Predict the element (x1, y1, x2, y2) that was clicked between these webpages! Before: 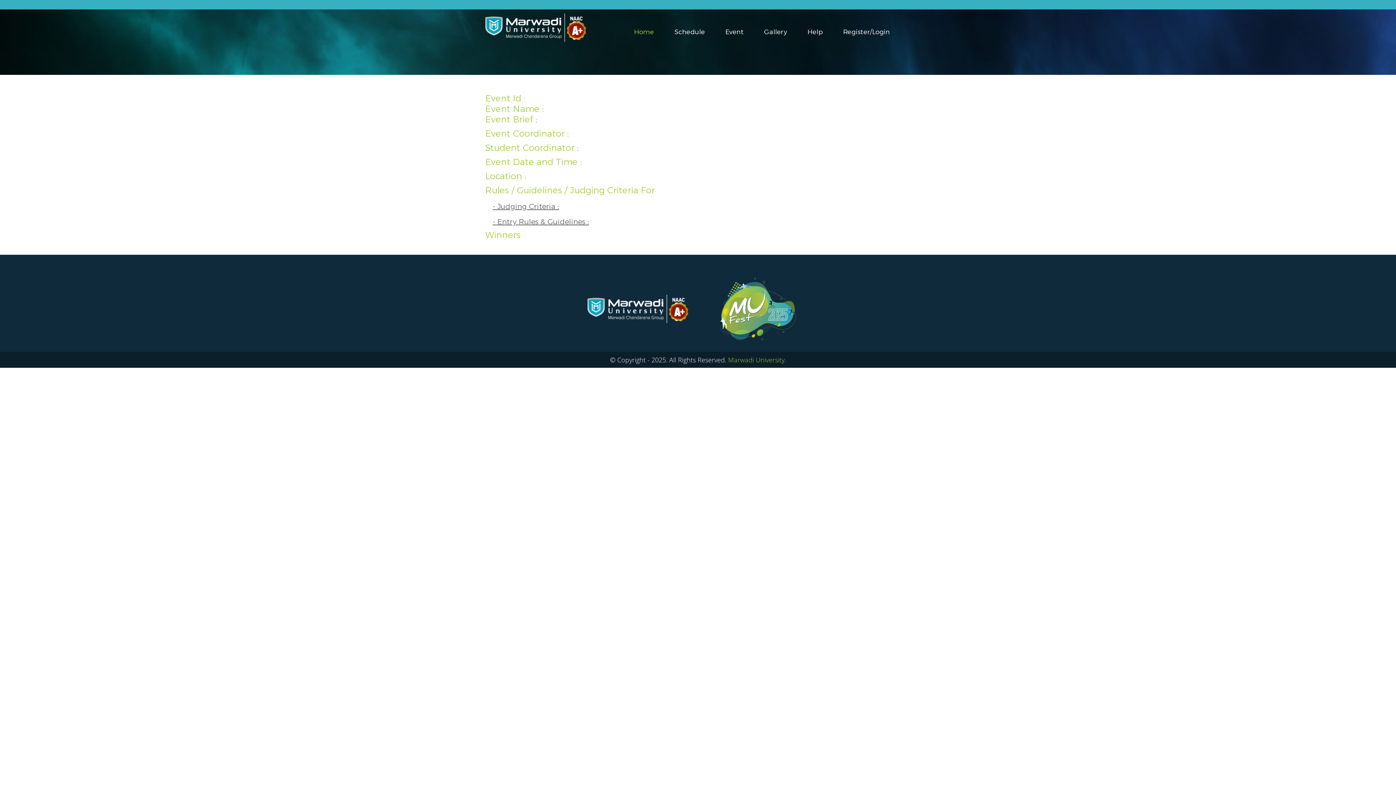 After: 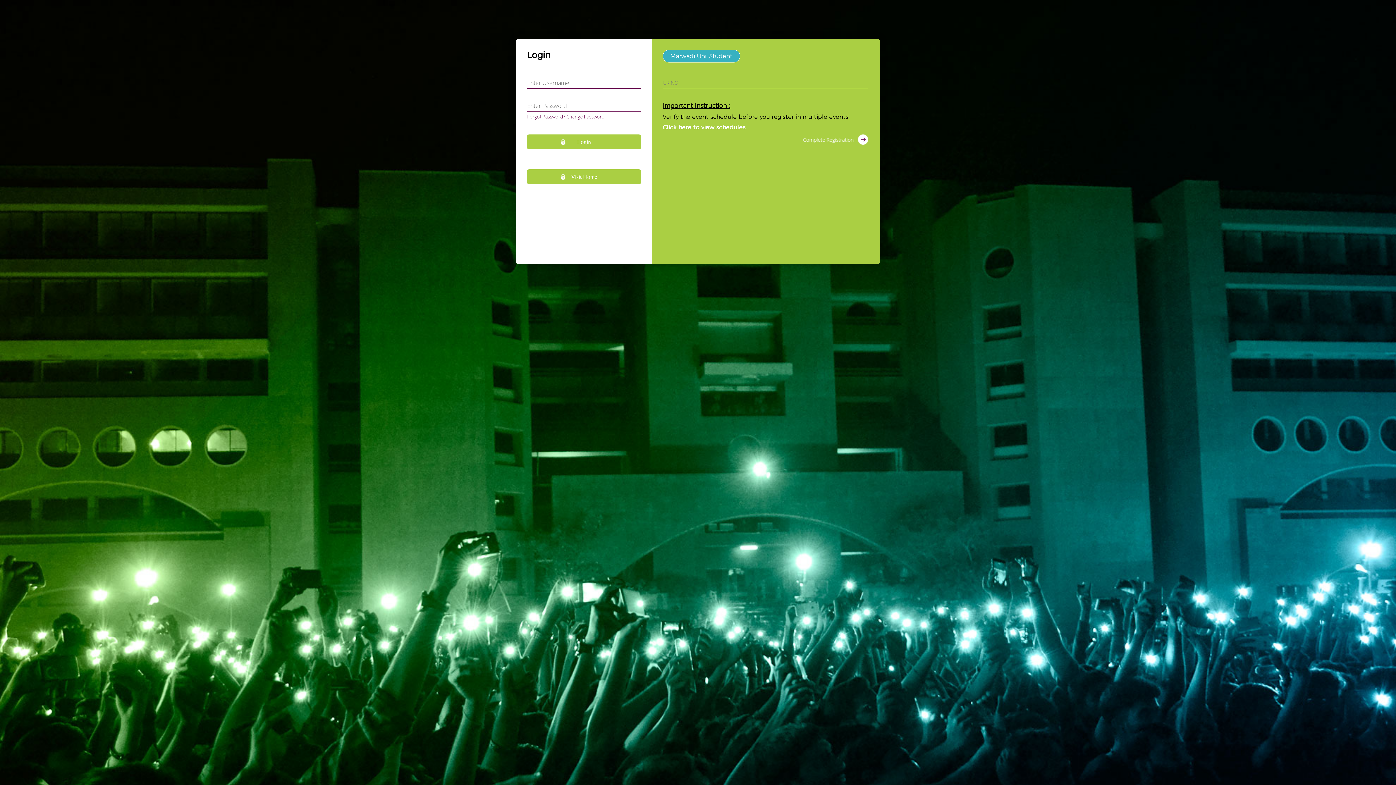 Action: label: Register/Login bbox: (843, 28, 890, 36)